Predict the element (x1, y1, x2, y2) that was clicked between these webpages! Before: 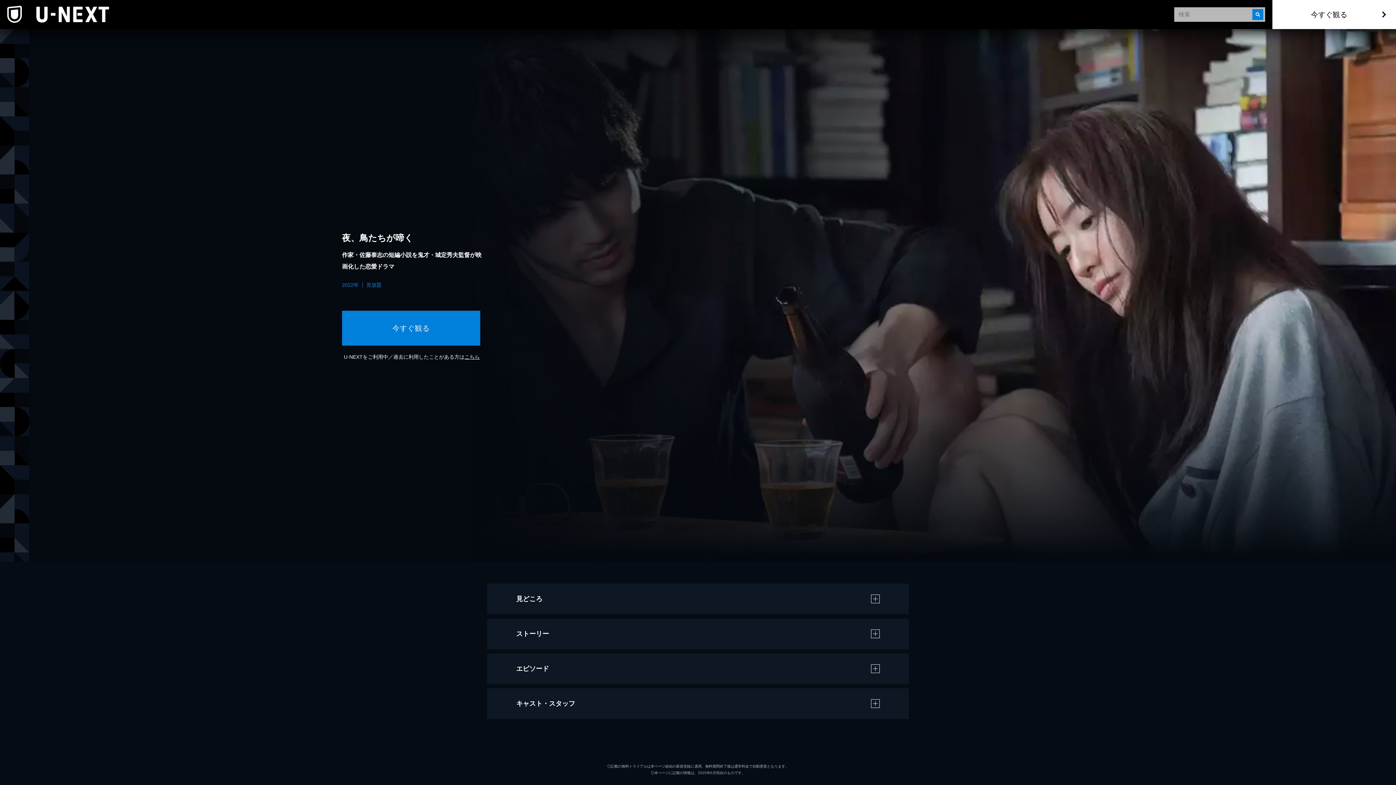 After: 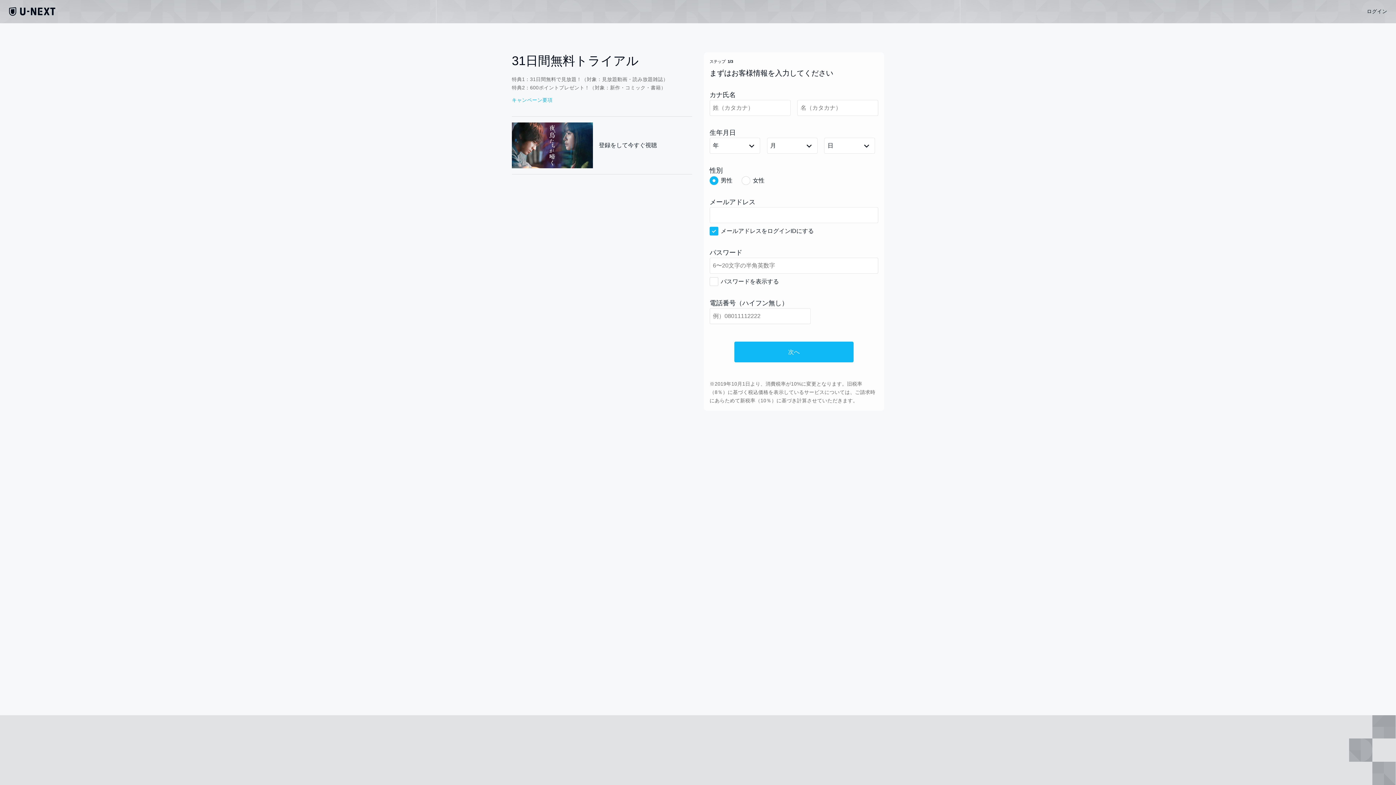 Action: bbox: (342, 310, 480, 345) label: 今すぐ観る